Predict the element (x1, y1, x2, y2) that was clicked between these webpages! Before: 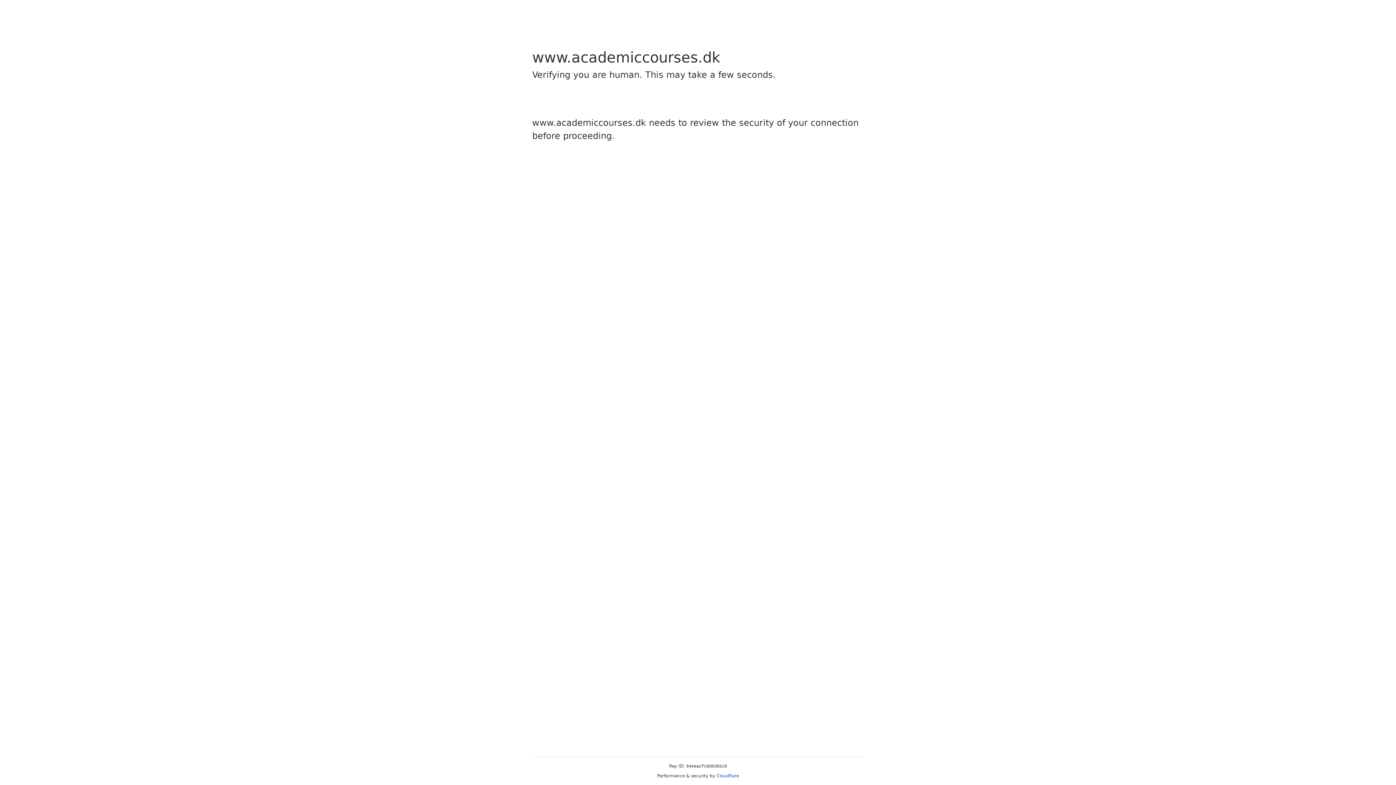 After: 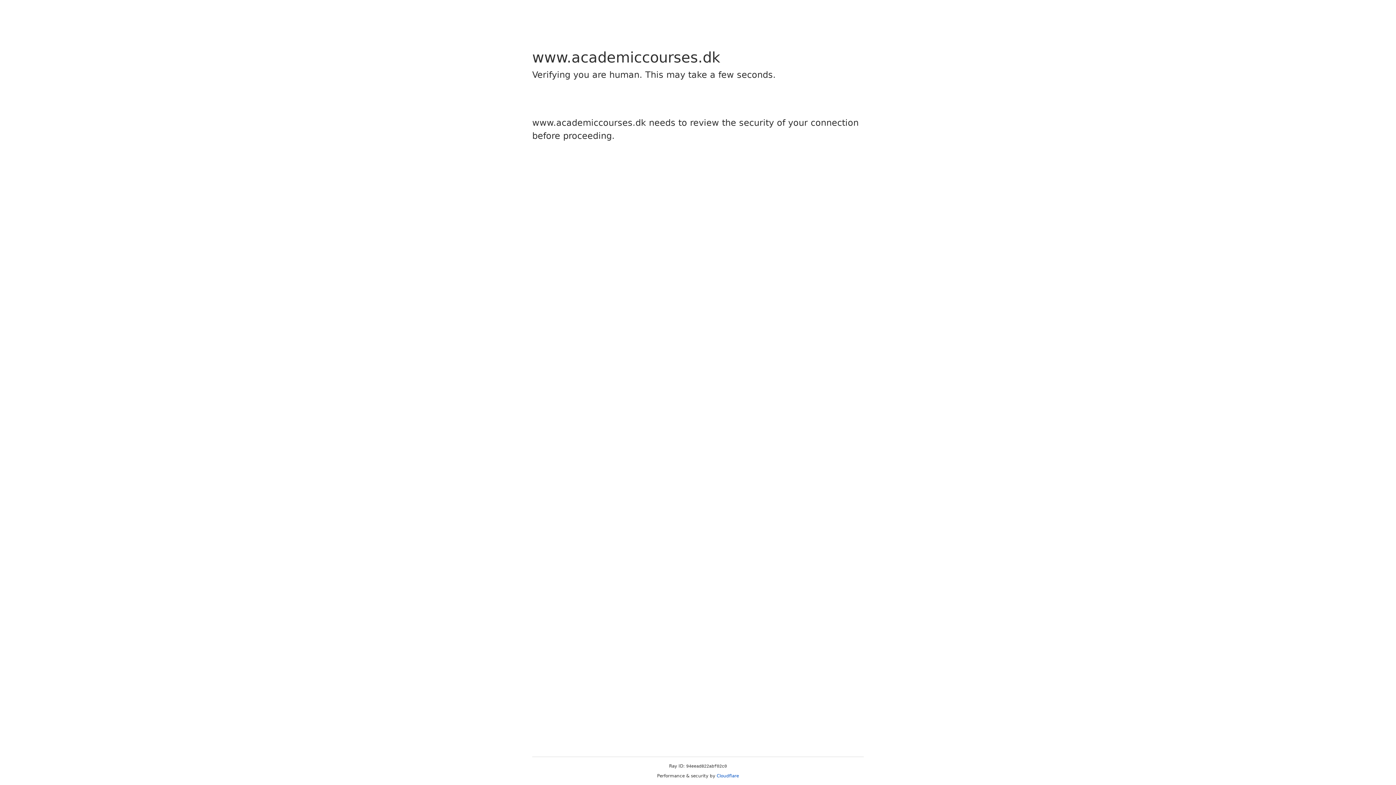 Action: bbox: (716, 773, 739, 778) label: Cloudflare